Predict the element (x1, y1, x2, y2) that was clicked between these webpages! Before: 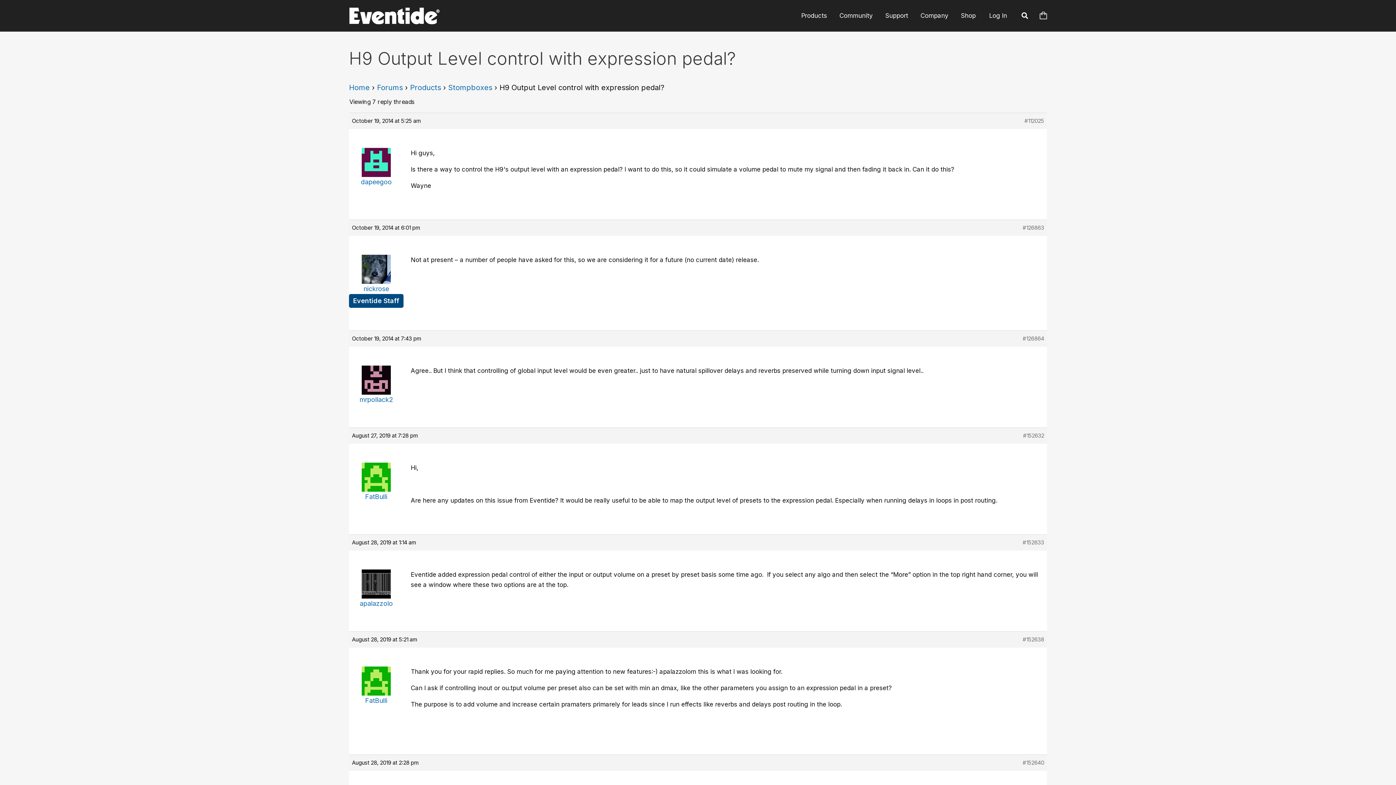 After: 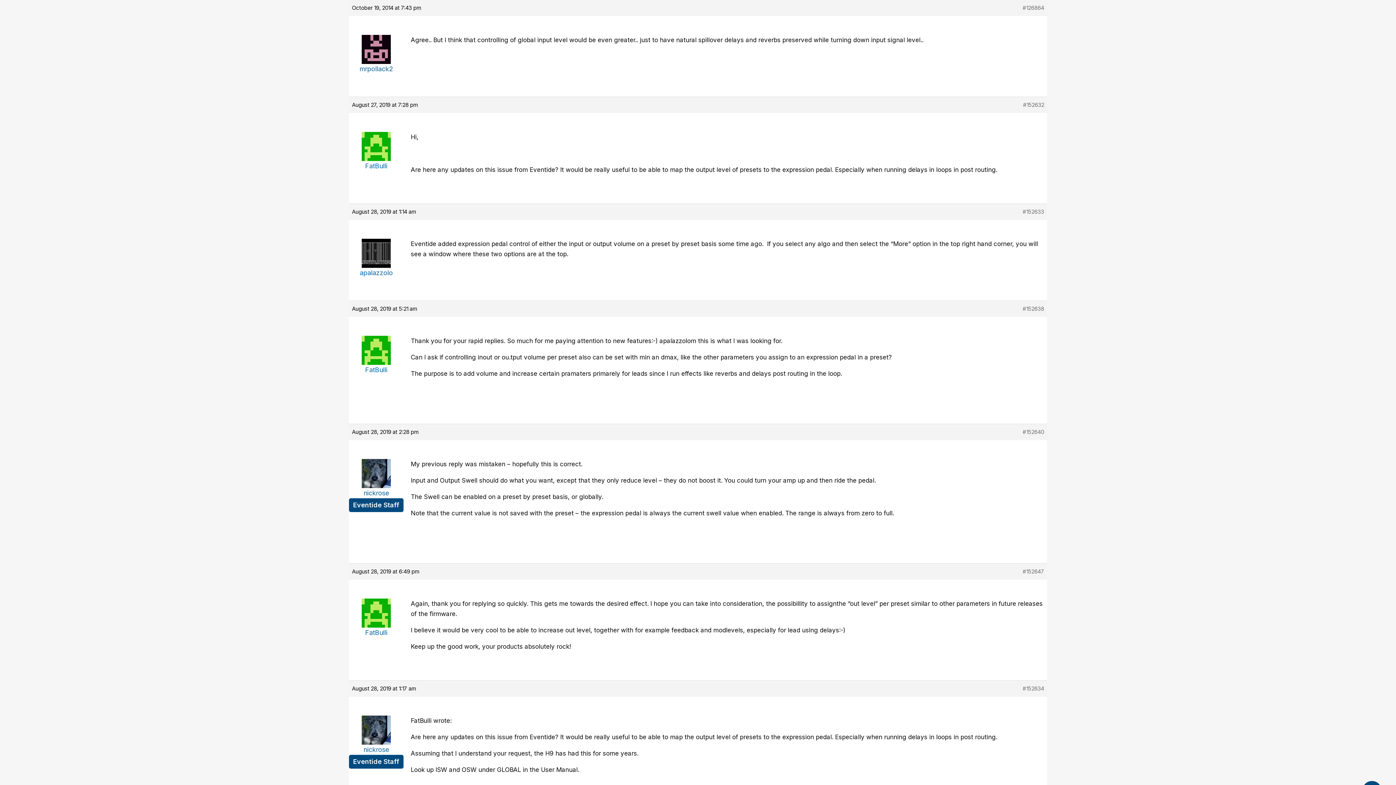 Action: bbox: (1022, 333, 1044, 344) label: #126864